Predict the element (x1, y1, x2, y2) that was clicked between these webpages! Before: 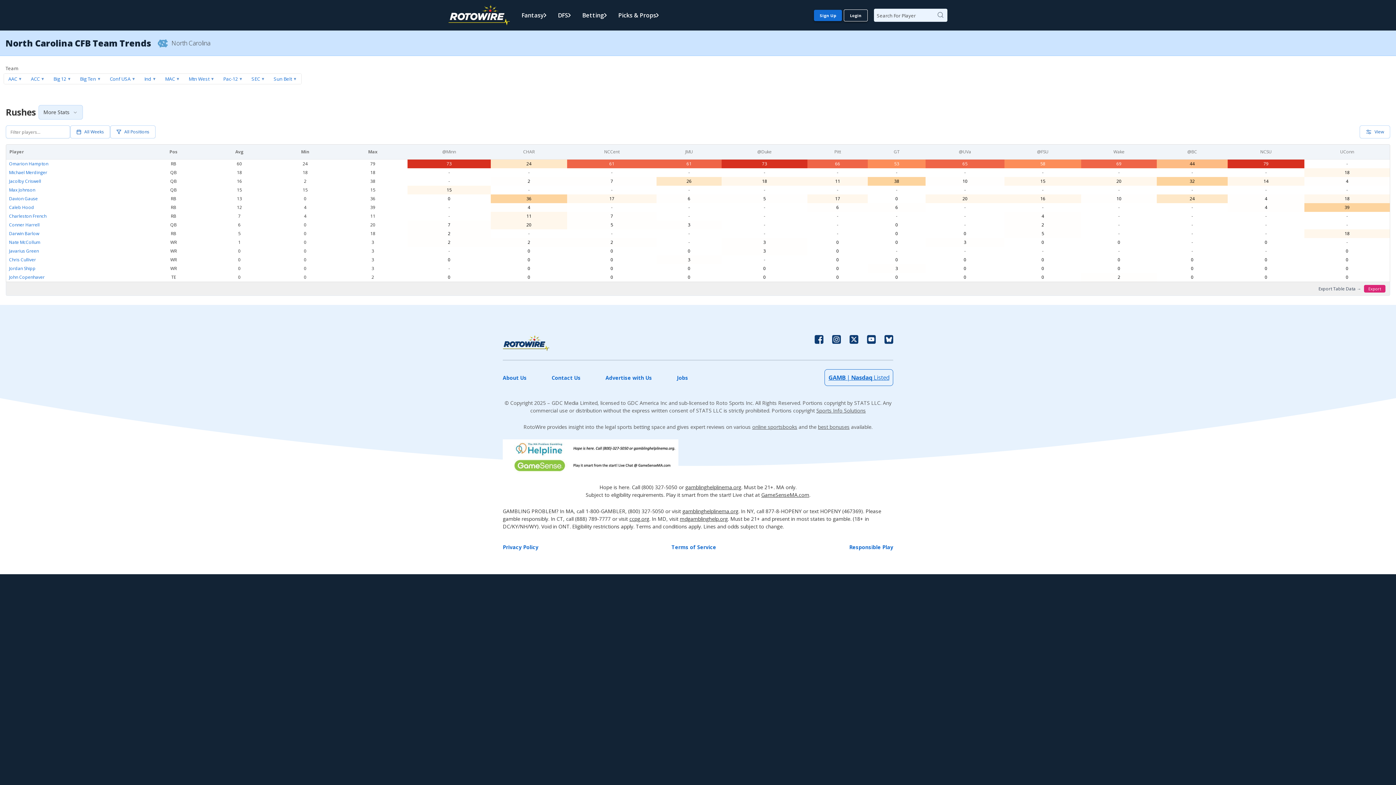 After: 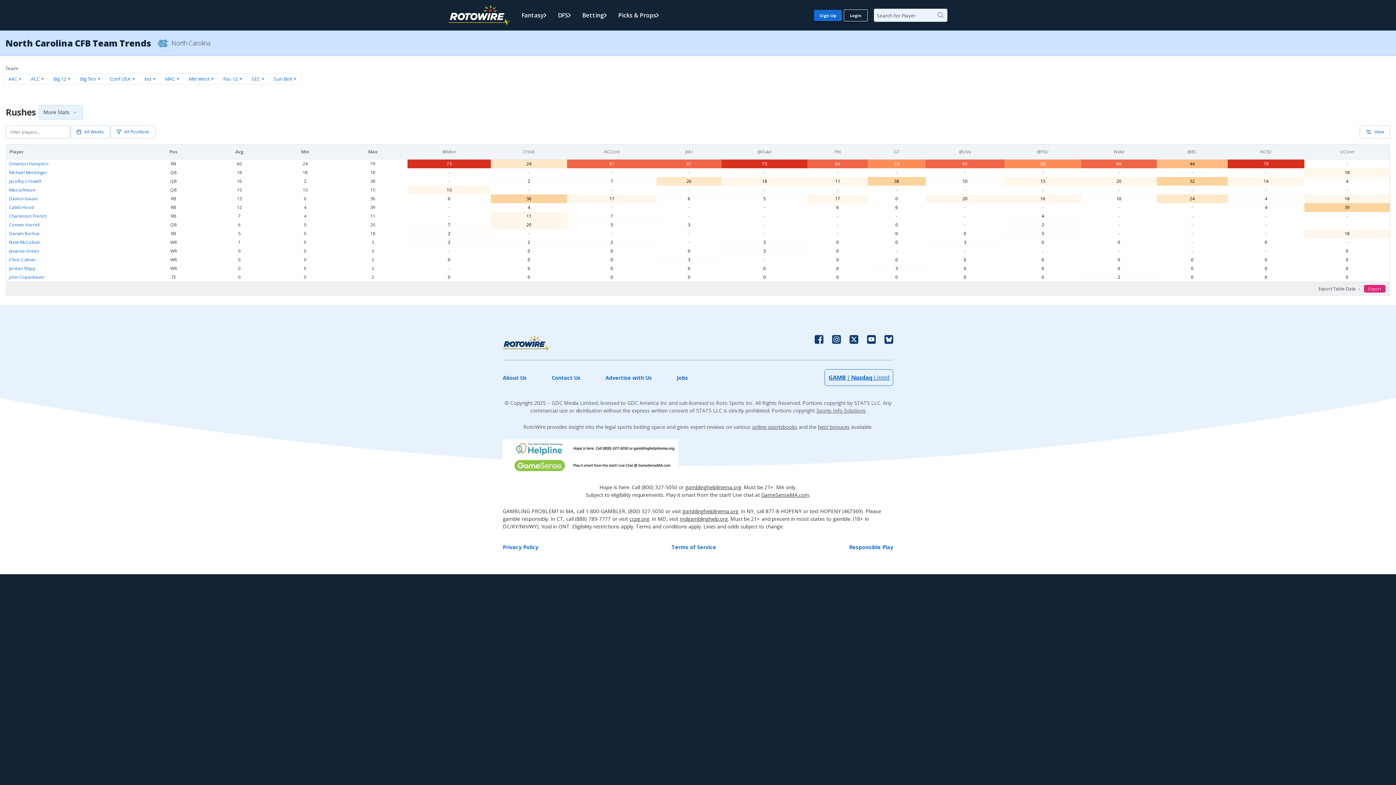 Action: bbox: (814, 335, 823, 351)